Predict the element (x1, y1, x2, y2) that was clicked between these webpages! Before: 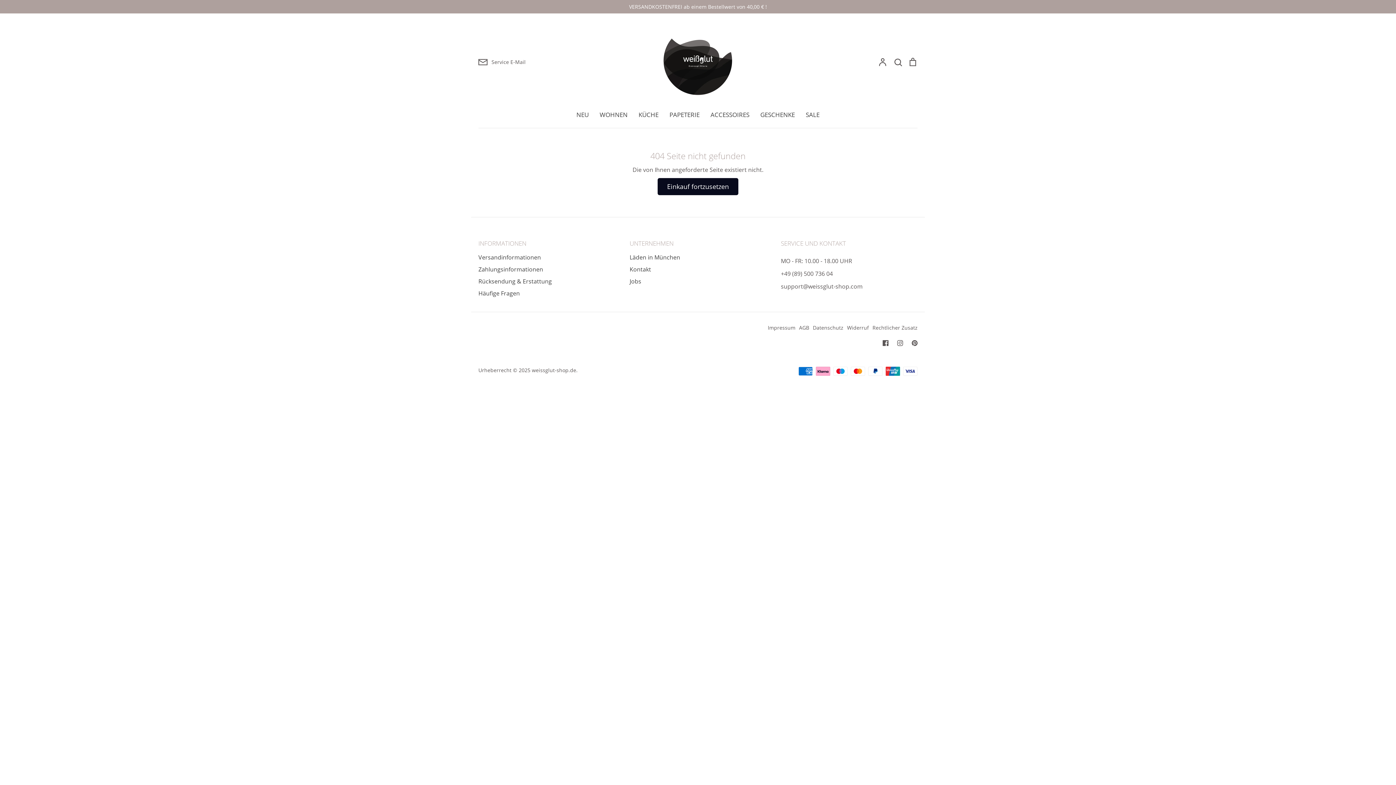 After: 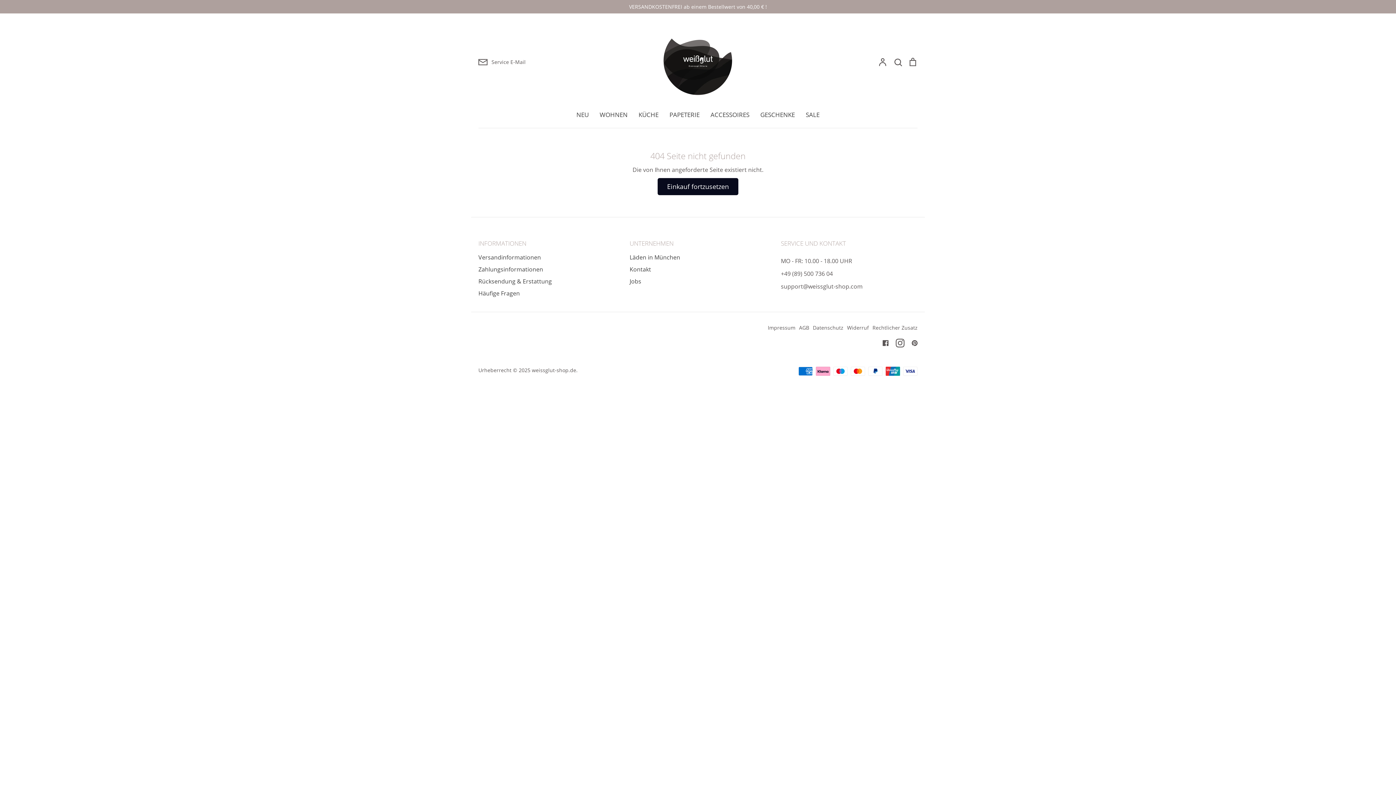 Action: label: Instagram bbox: (893, 336, 907, 350)